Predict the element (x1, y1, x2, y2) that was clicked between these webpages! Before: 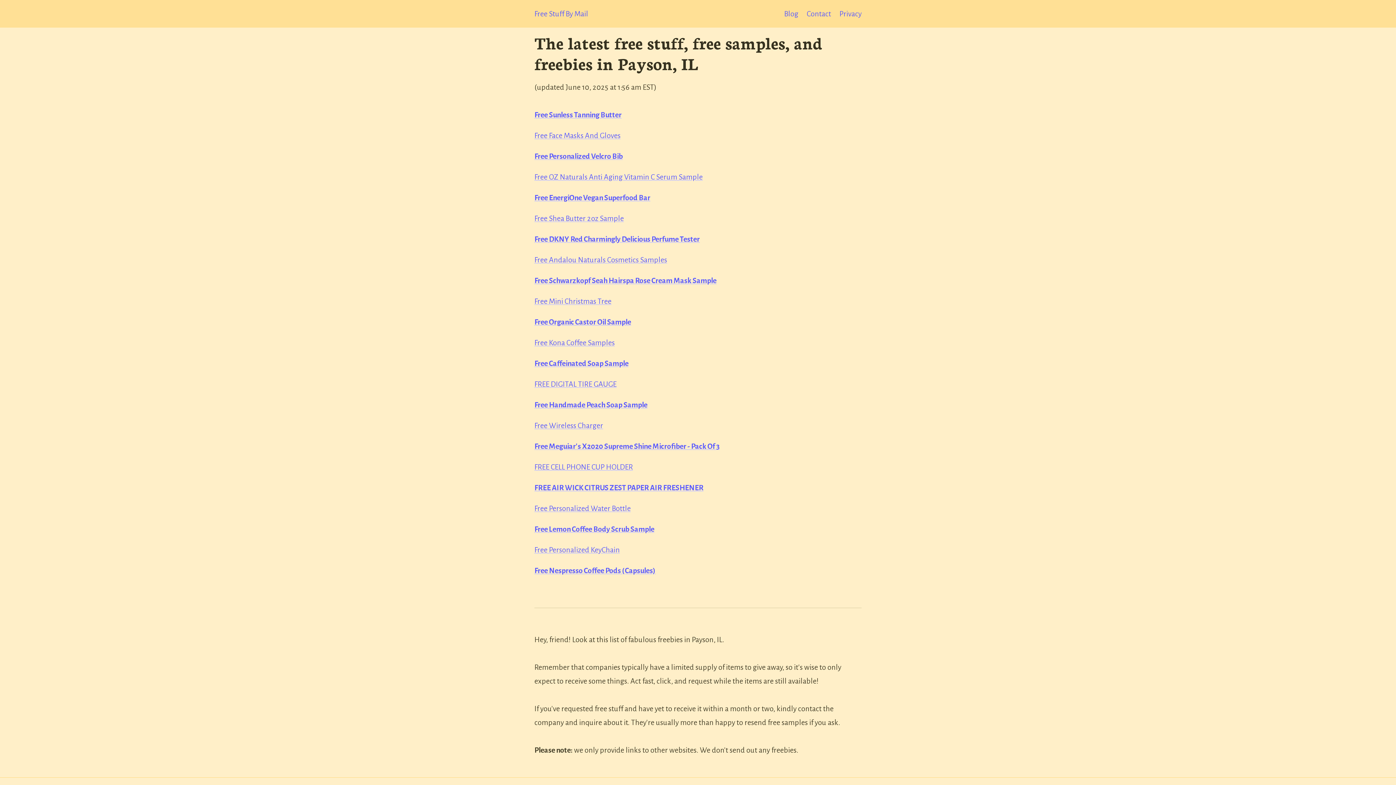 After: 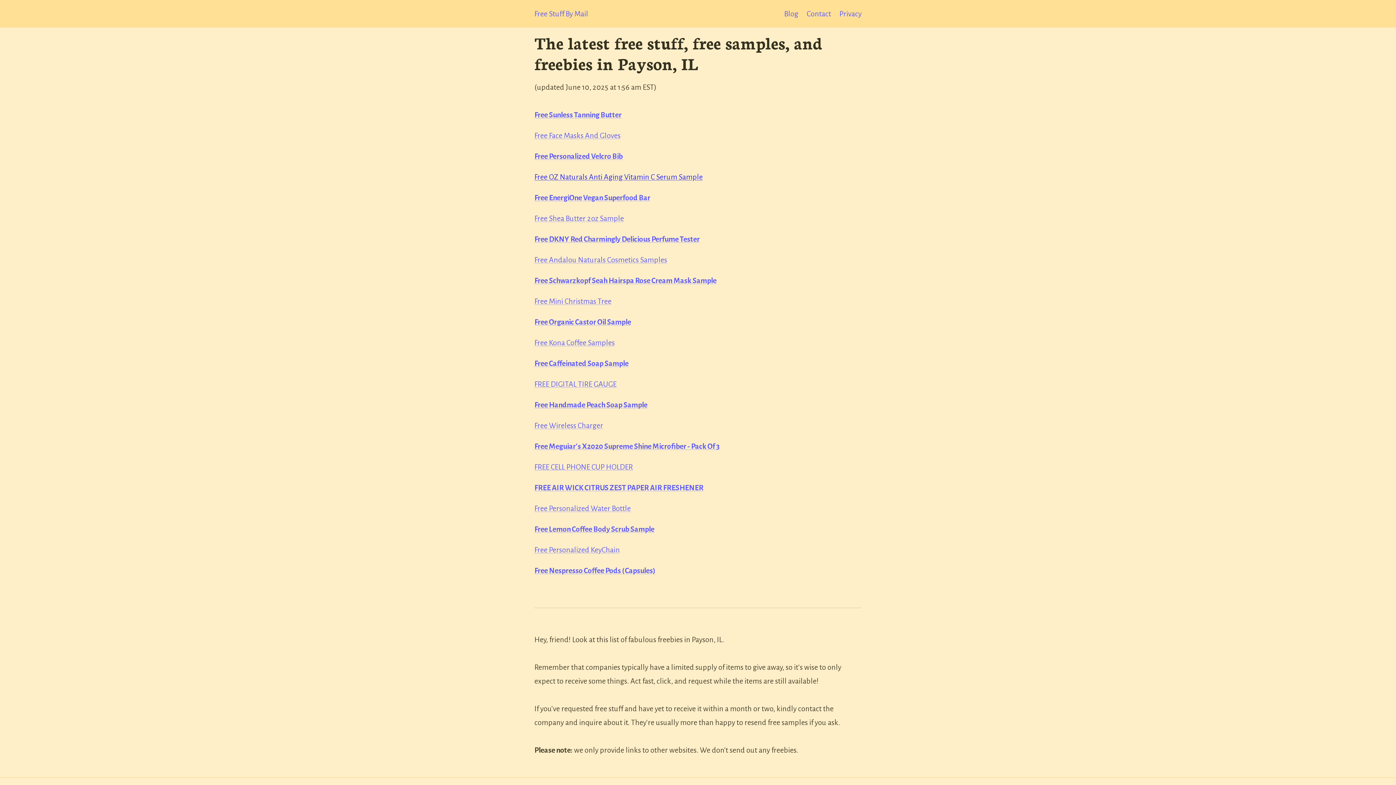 Action: bbox: (534, 172, 702, 180) label: Free OZ Naturals Anti Aging Vitamin C Serum Sample